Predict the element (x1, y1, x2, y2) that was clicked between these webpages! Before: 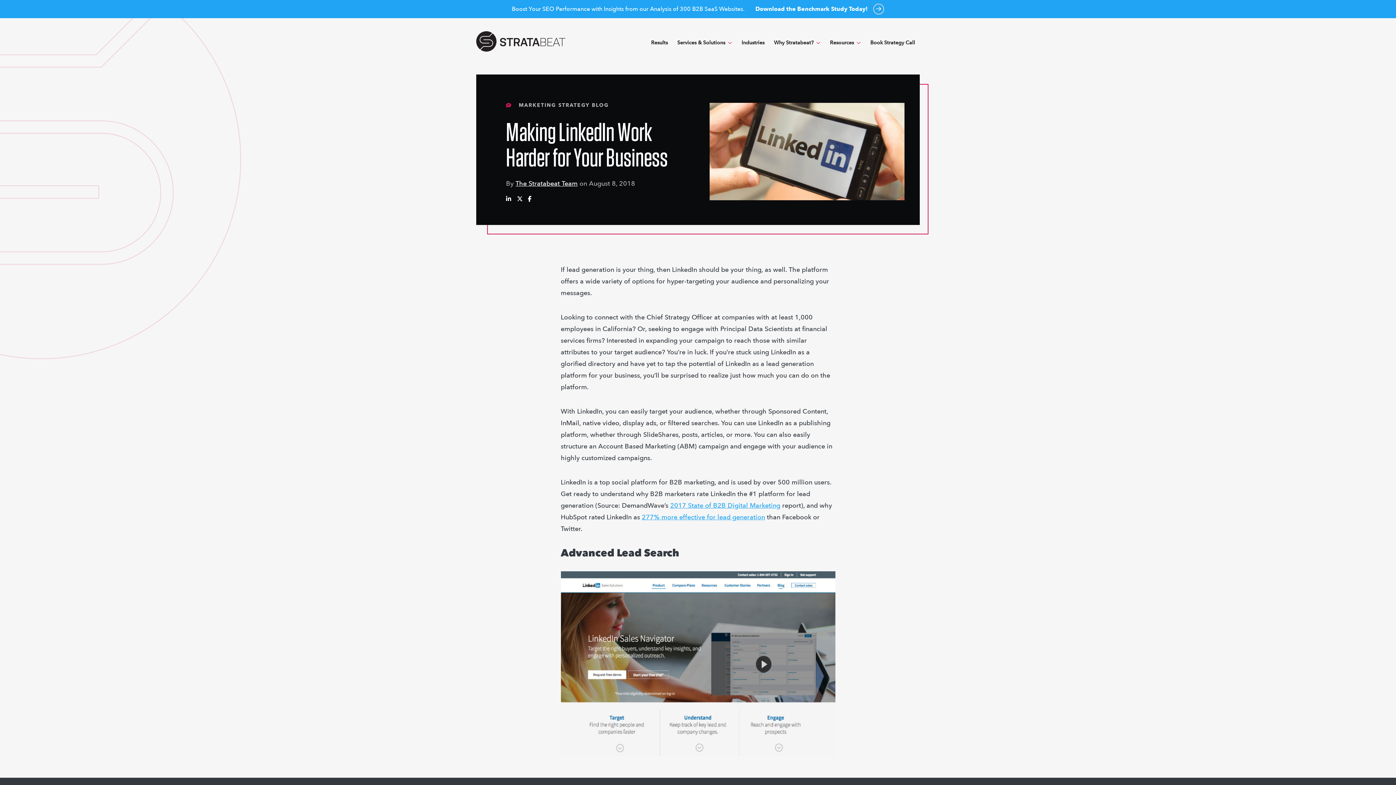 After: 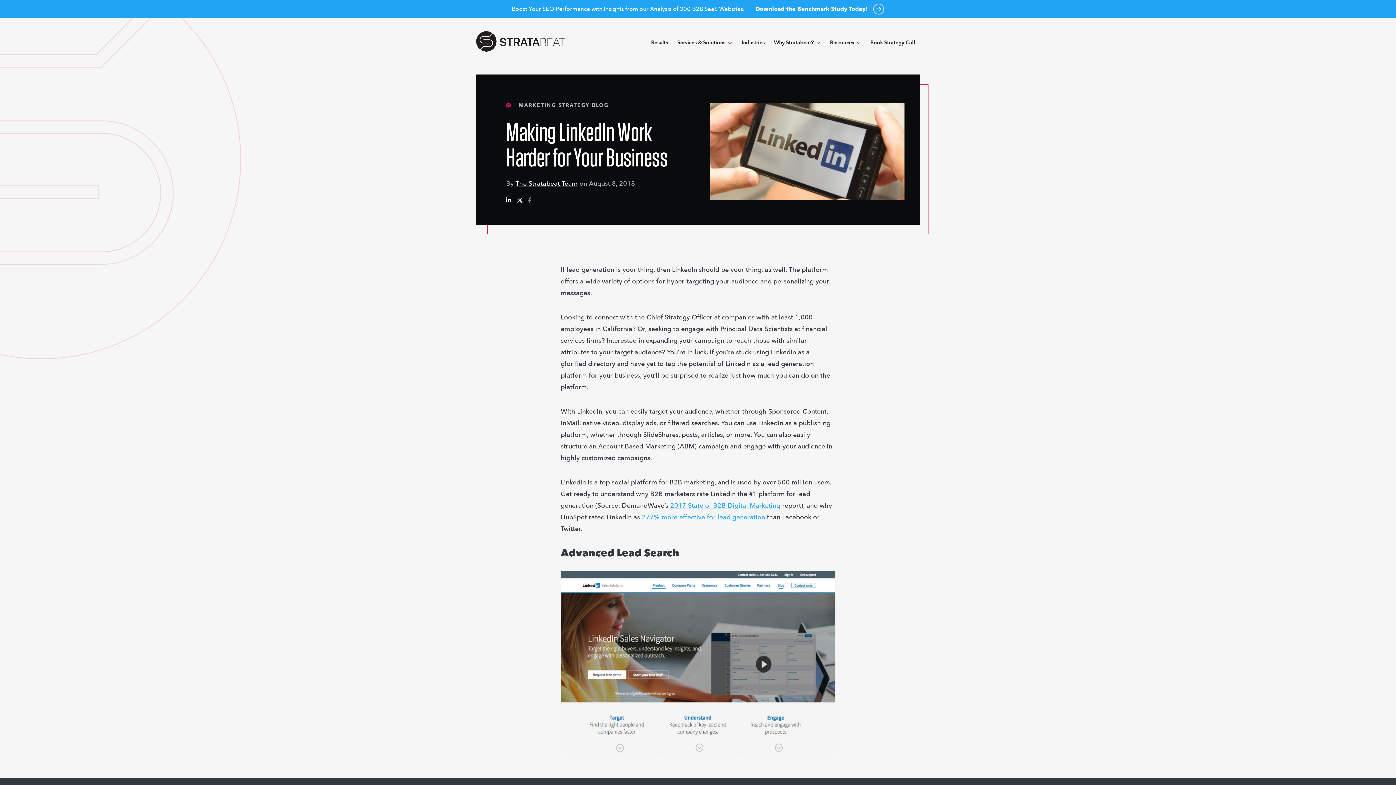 Action: bbox: (528, 196, 535, 203)